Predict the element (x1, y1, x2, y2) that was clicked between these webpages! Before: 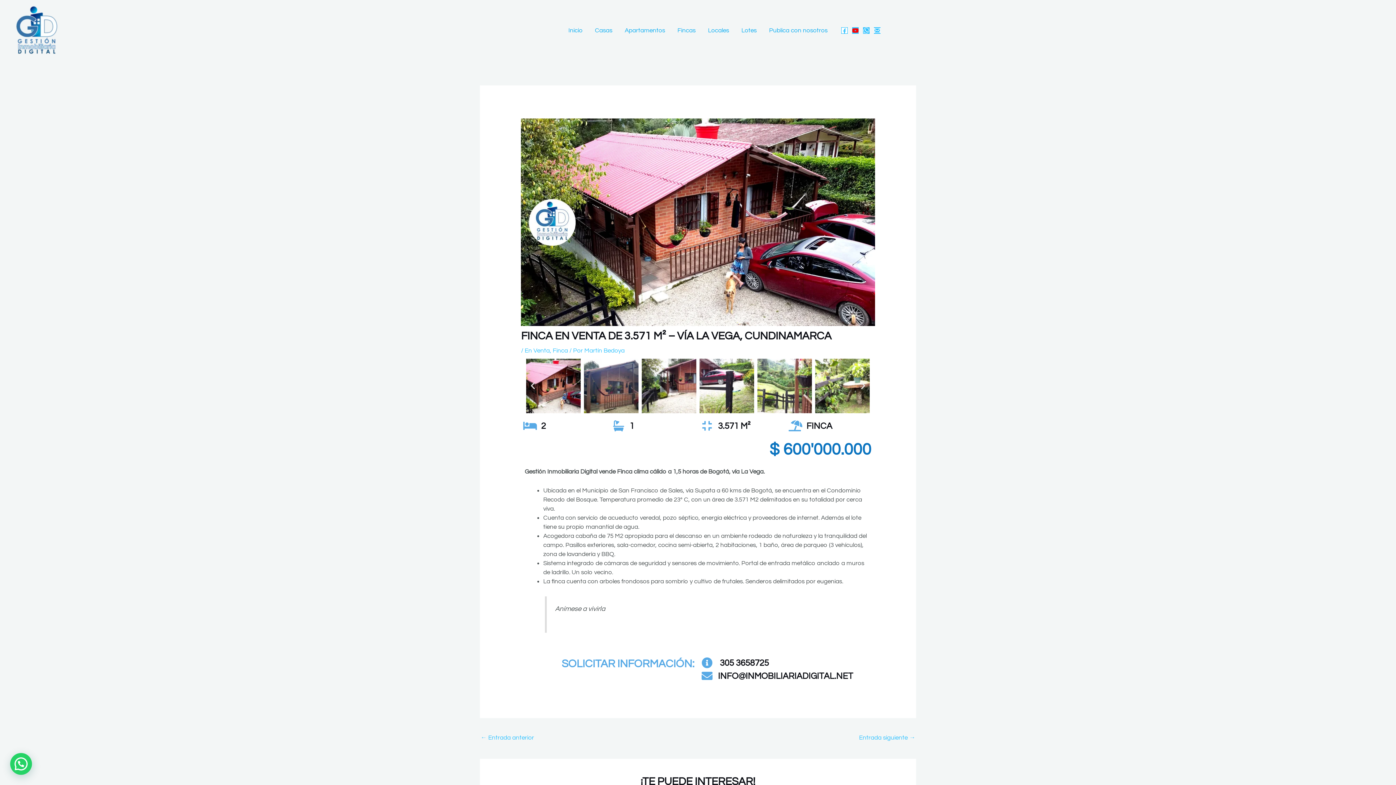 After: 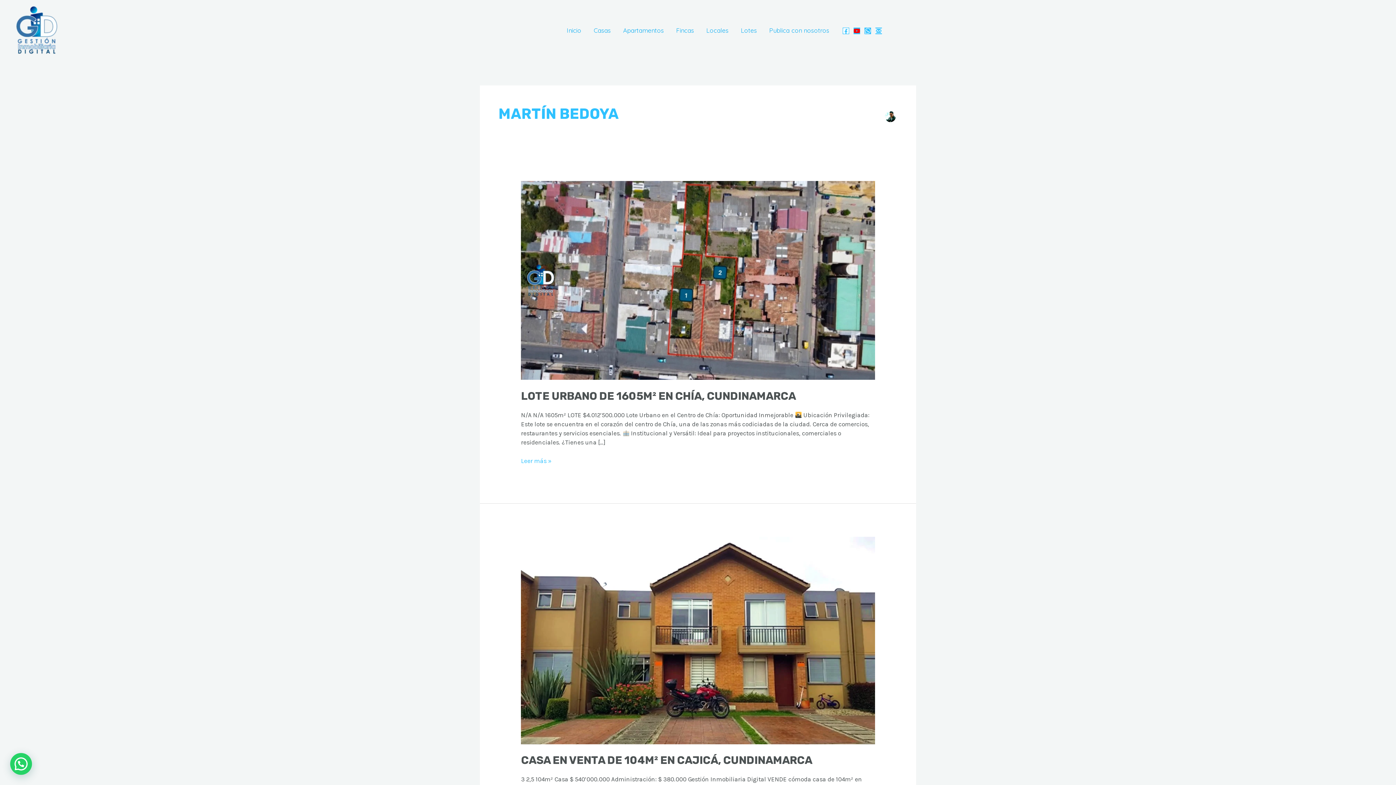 Action: label: Martín Bedoya bbox: (584, 347, 624, 354)